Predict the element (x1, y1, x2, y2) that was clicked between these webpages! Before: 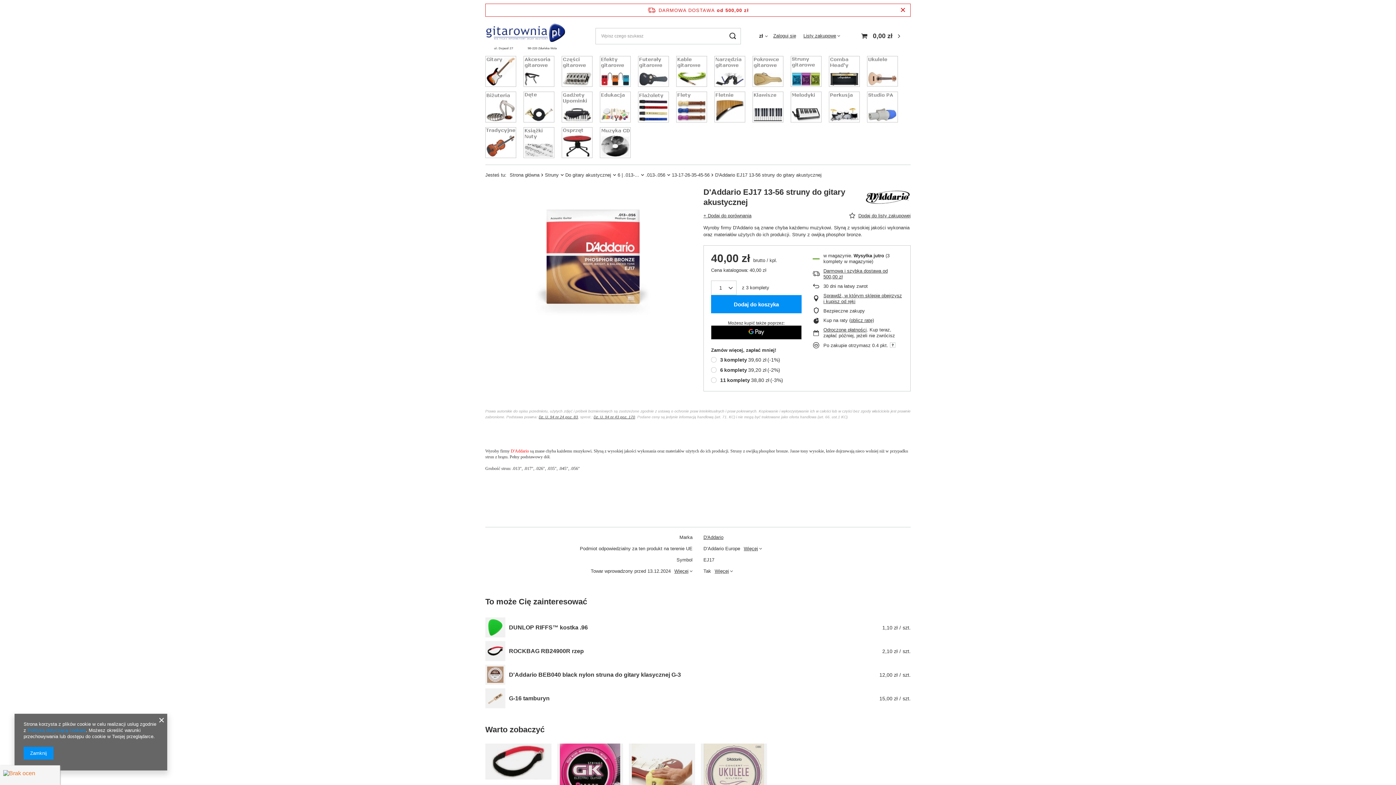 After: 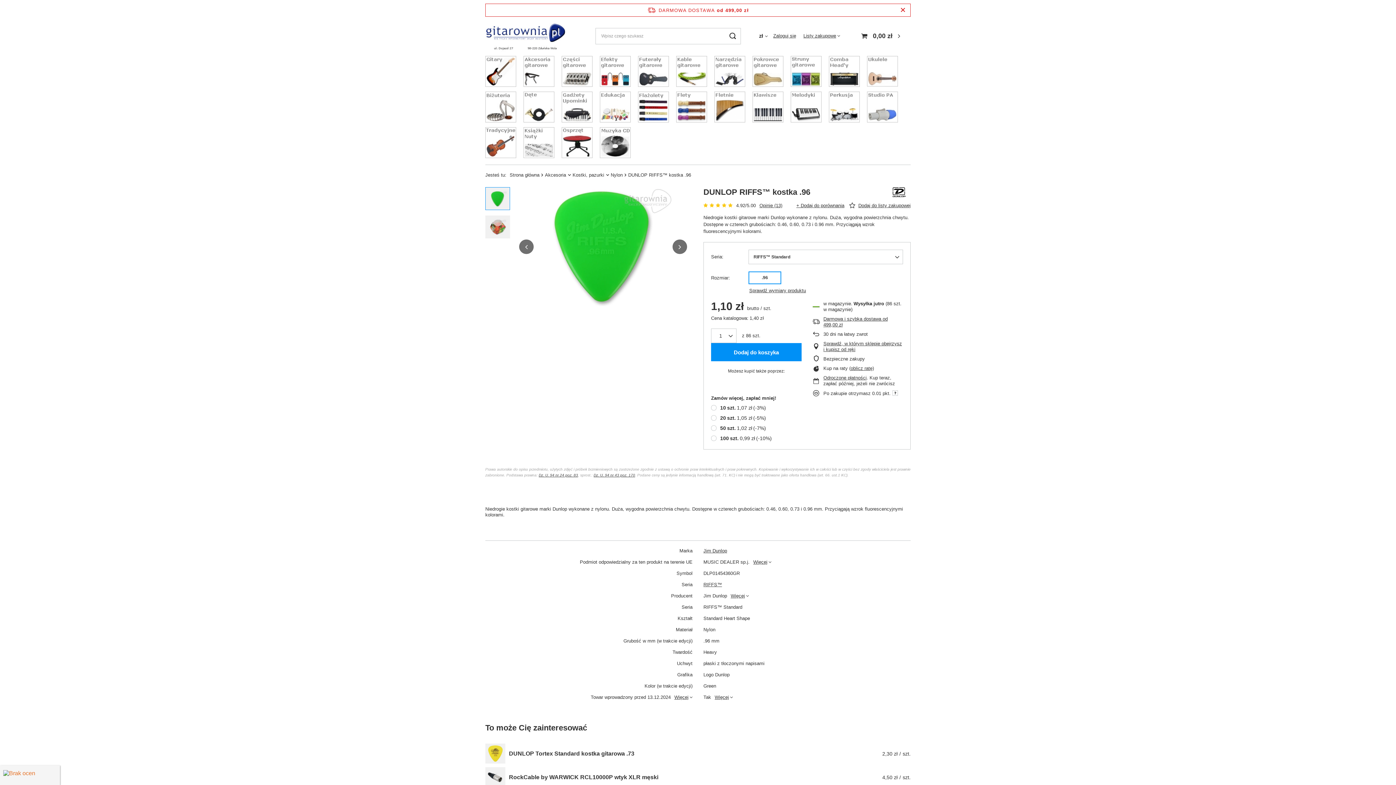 Action: bbox: (509, 624, 588, 631) label: DUNLOP RIFFS™ kostka .96